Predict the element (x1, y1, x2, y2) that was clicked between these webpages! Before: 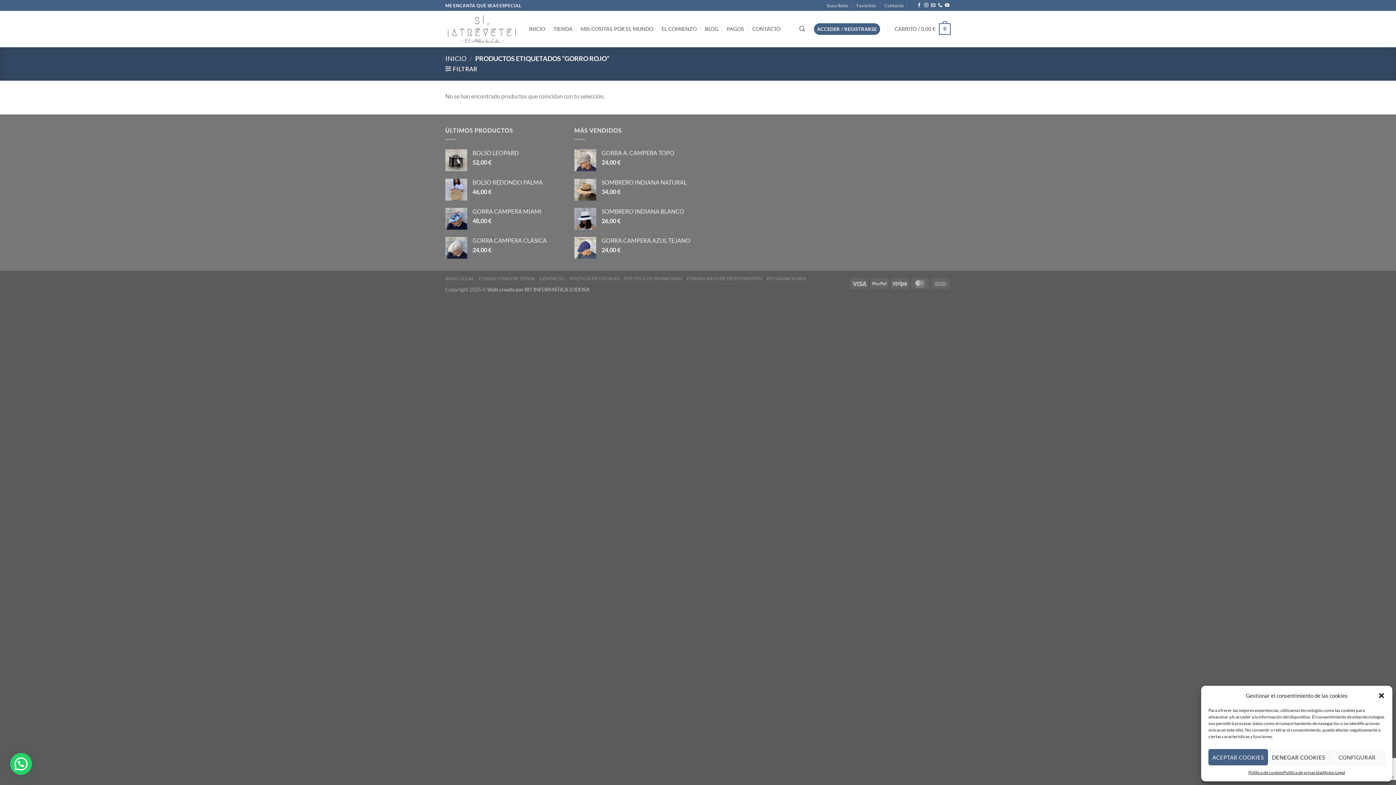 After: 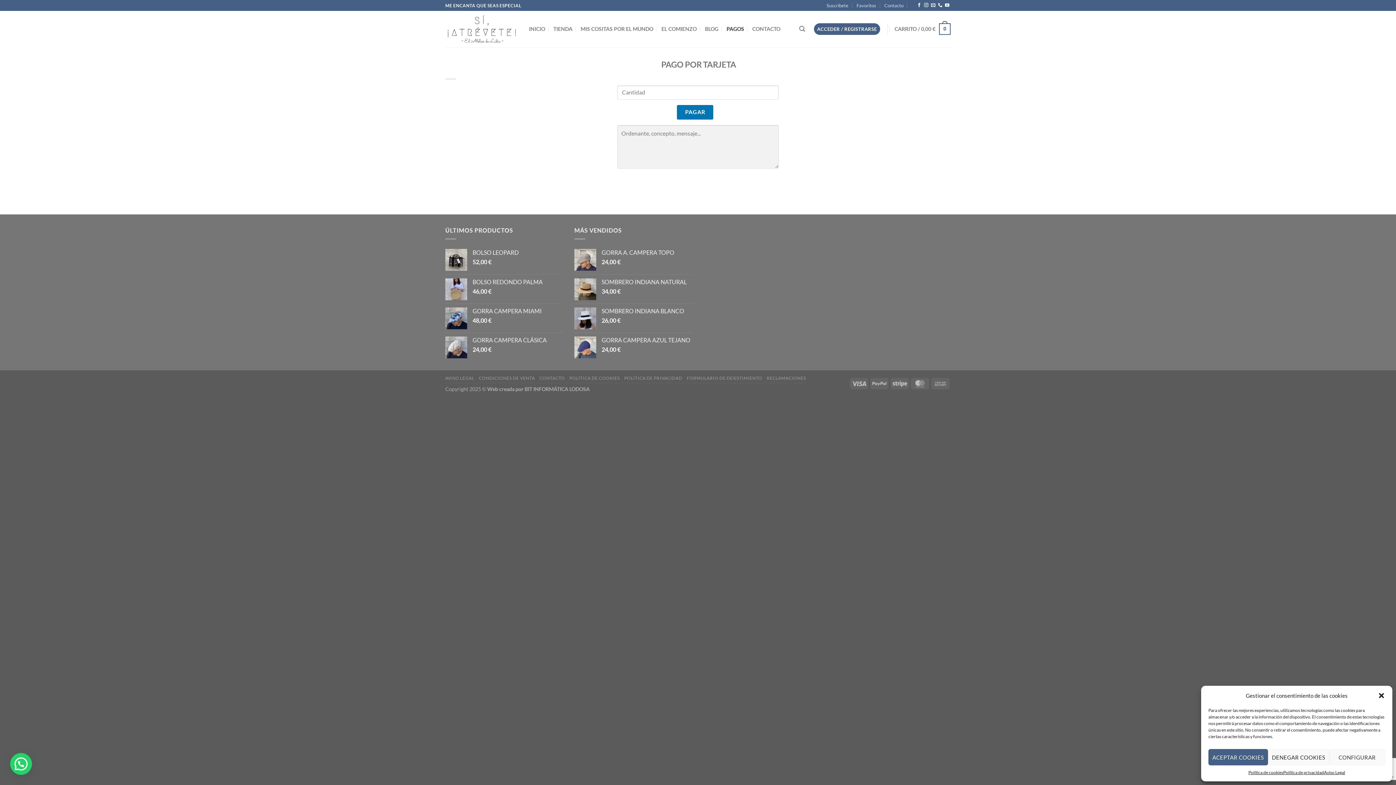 Action: bbox: (726, 22, 744, 35) label: PAGOS